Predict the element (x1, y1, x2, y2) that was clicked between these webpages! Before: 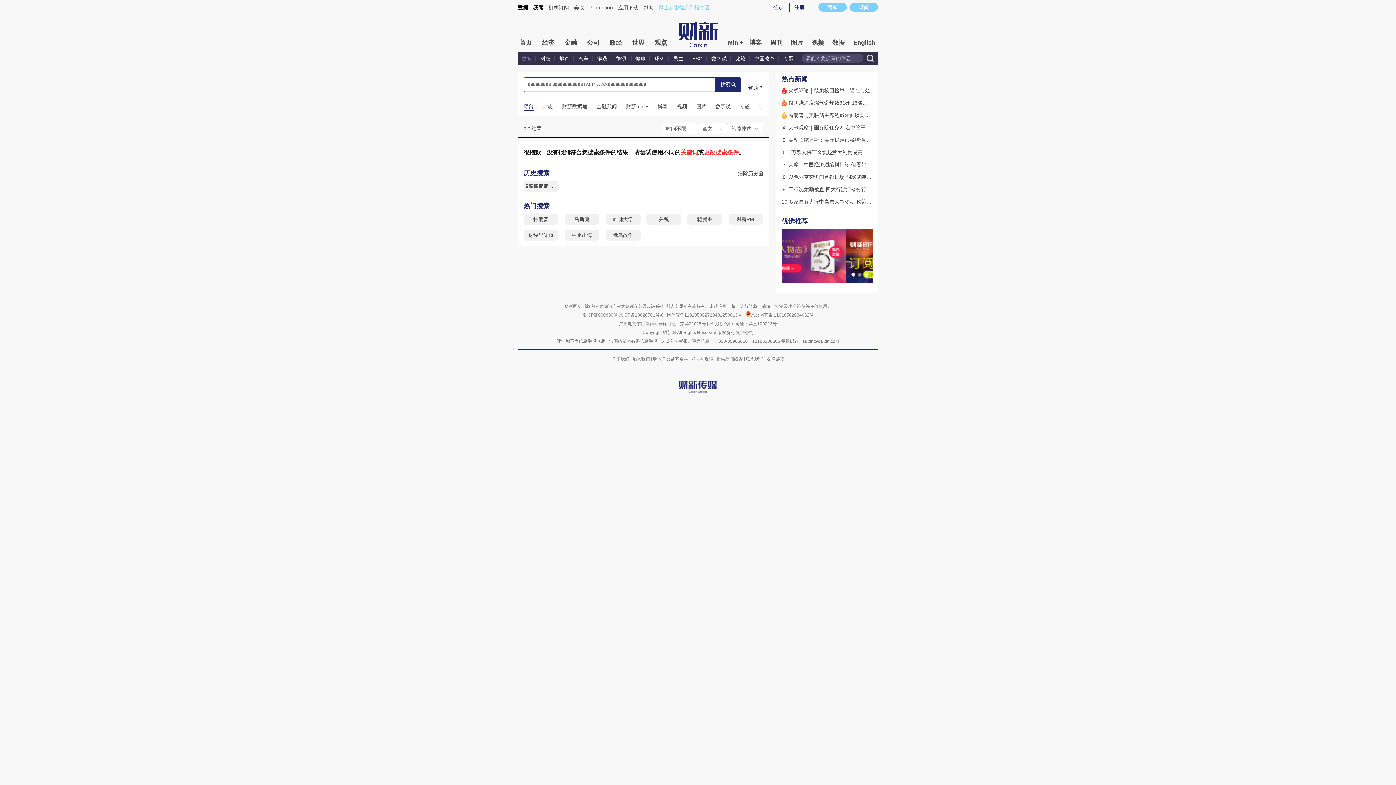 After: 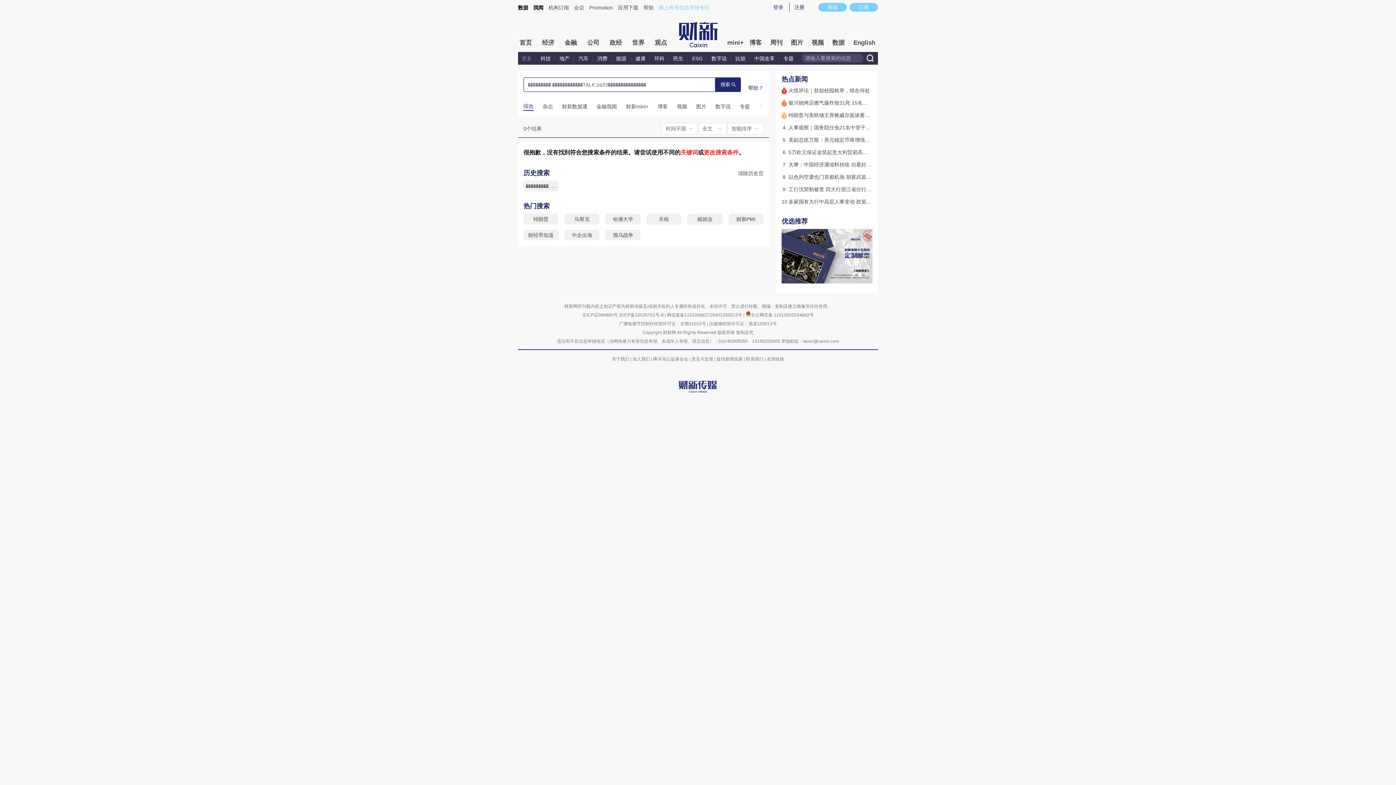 Action: bbox: (650, 55, 668, 61) label: 环科